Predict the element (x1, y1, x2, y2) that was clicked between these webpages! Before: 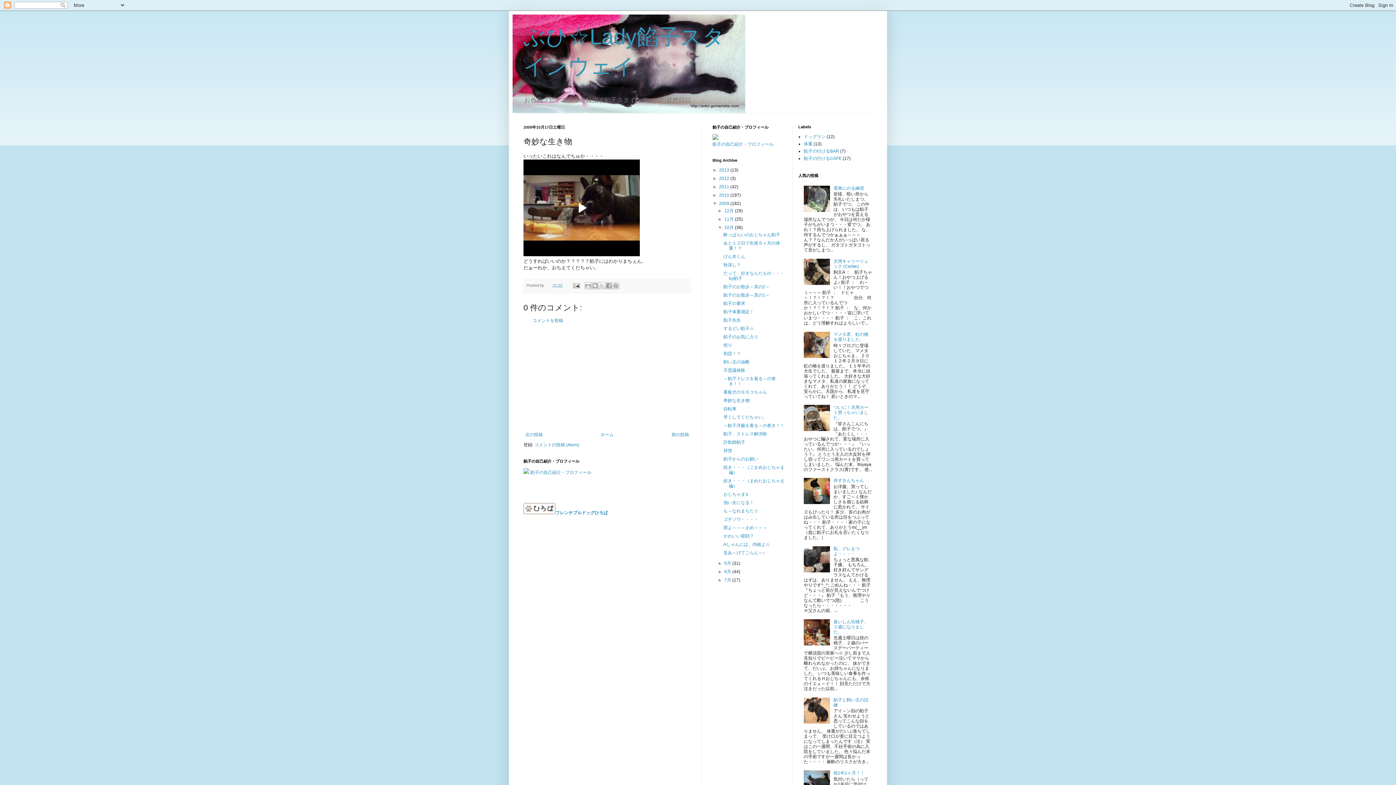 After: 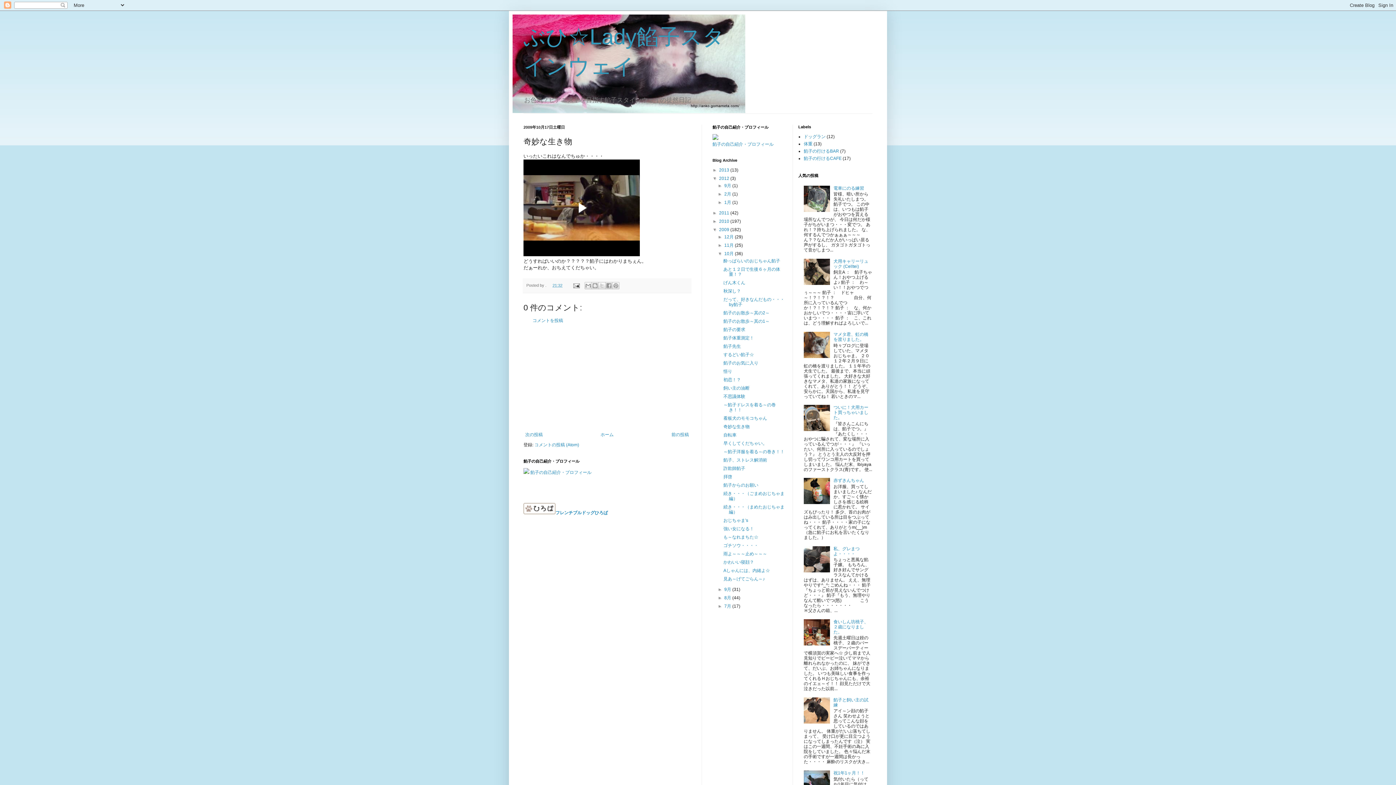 Action: bbox: (712, 176, 719, 181) label: ►  